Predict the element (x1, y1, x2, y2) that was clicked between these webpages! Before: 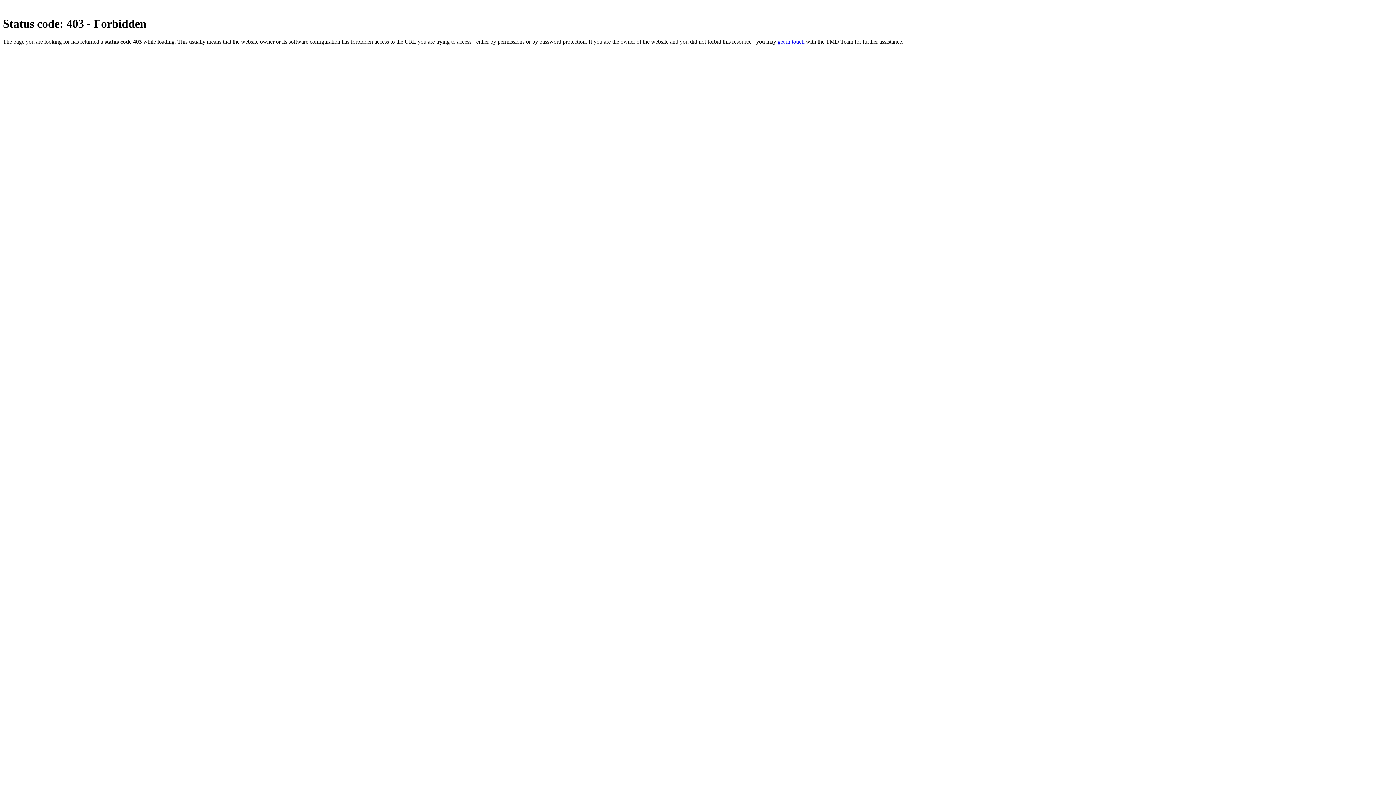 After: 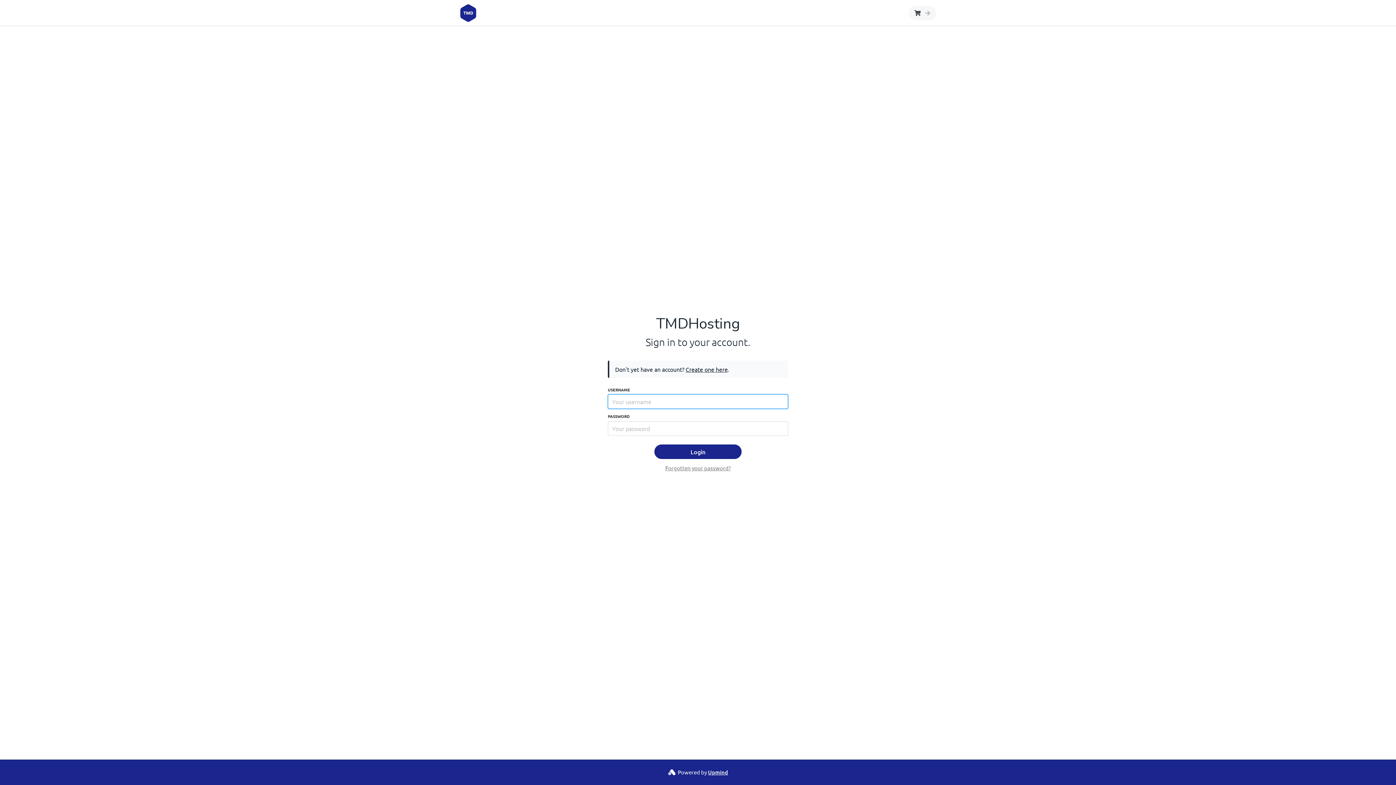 Action: bbox: (777, 38, 804, 44) label: get in touch